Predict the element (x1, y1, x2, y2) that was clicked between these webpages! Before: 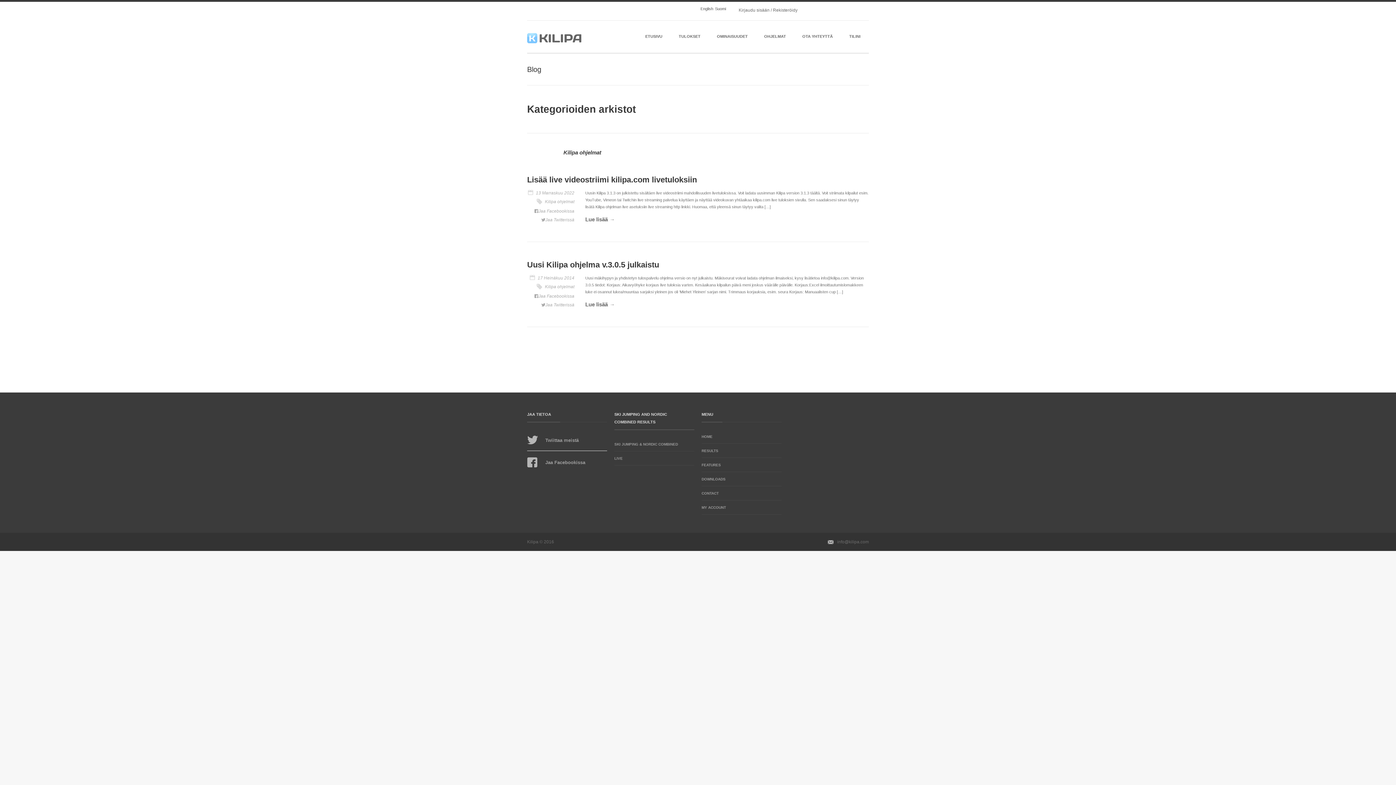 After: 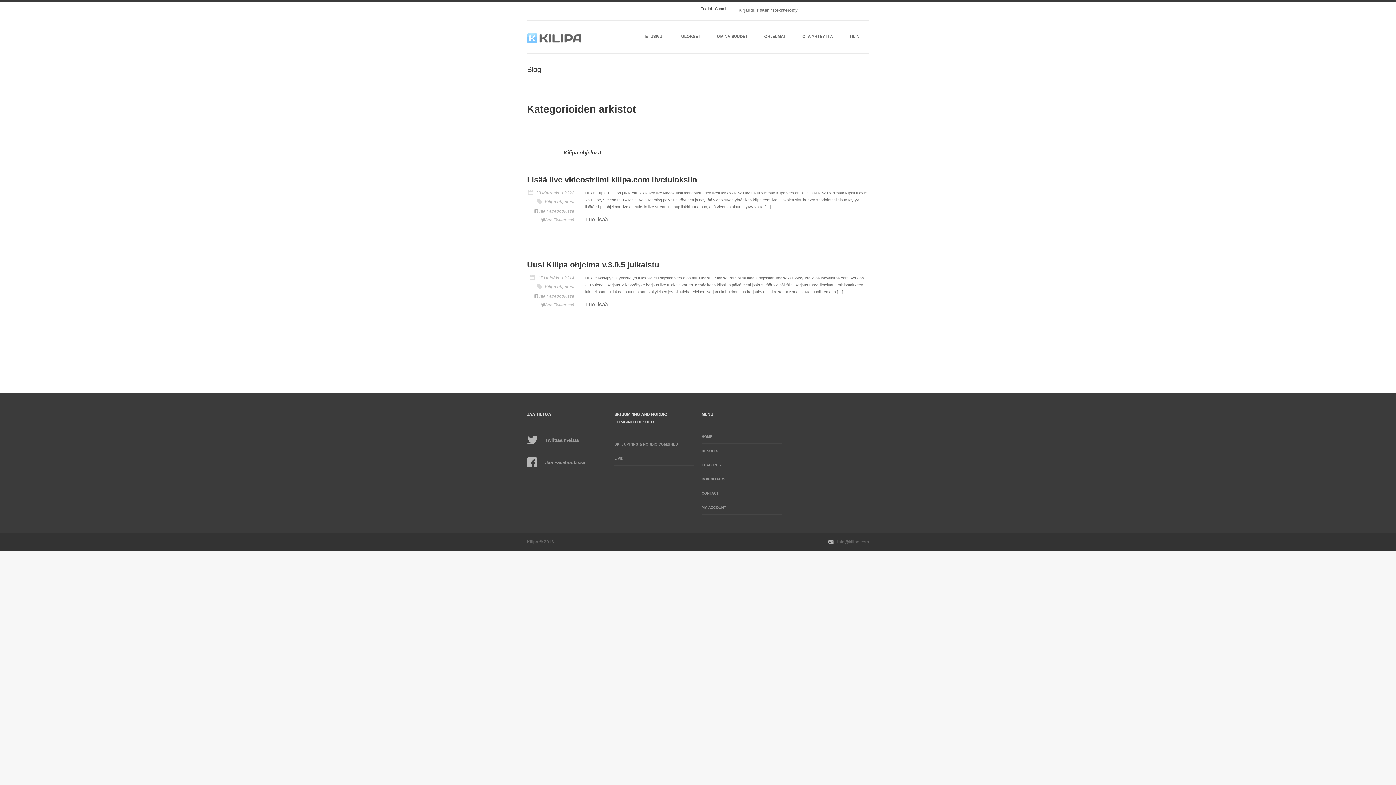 Action: label: Suomi bbox: (713, 6, 726, 10)